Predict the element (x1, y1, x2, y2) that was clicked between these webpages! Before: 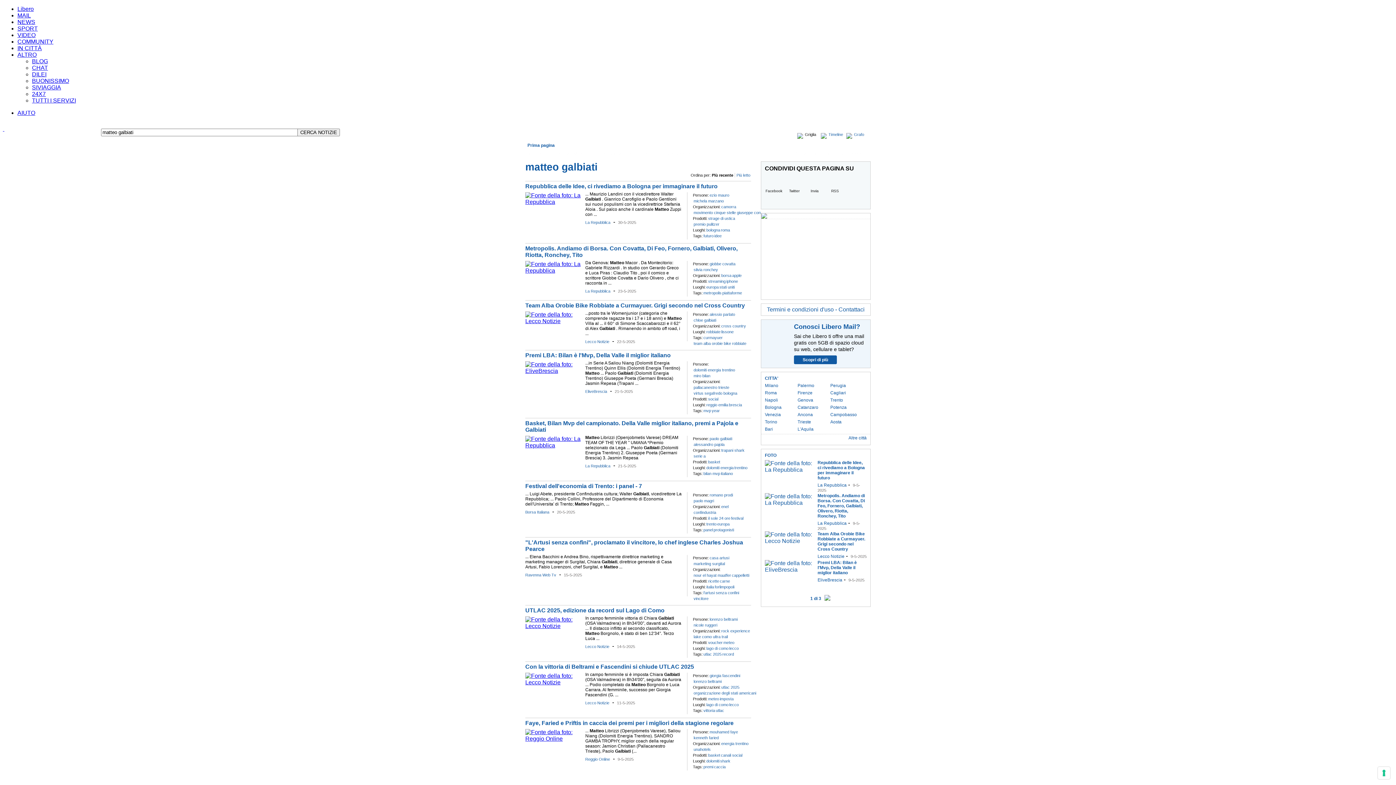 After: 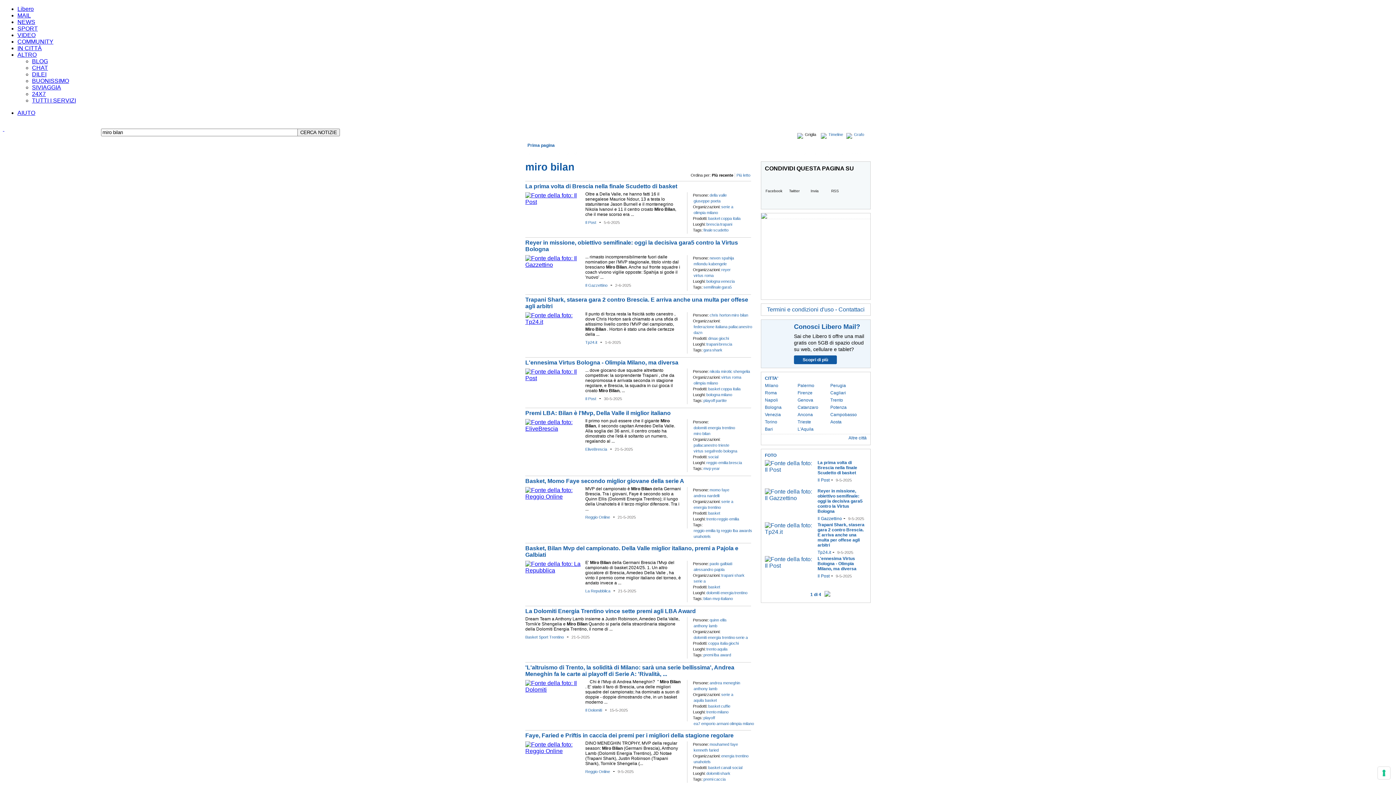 Action: bbox: (693, 373, 710, 378) label: miro bilan